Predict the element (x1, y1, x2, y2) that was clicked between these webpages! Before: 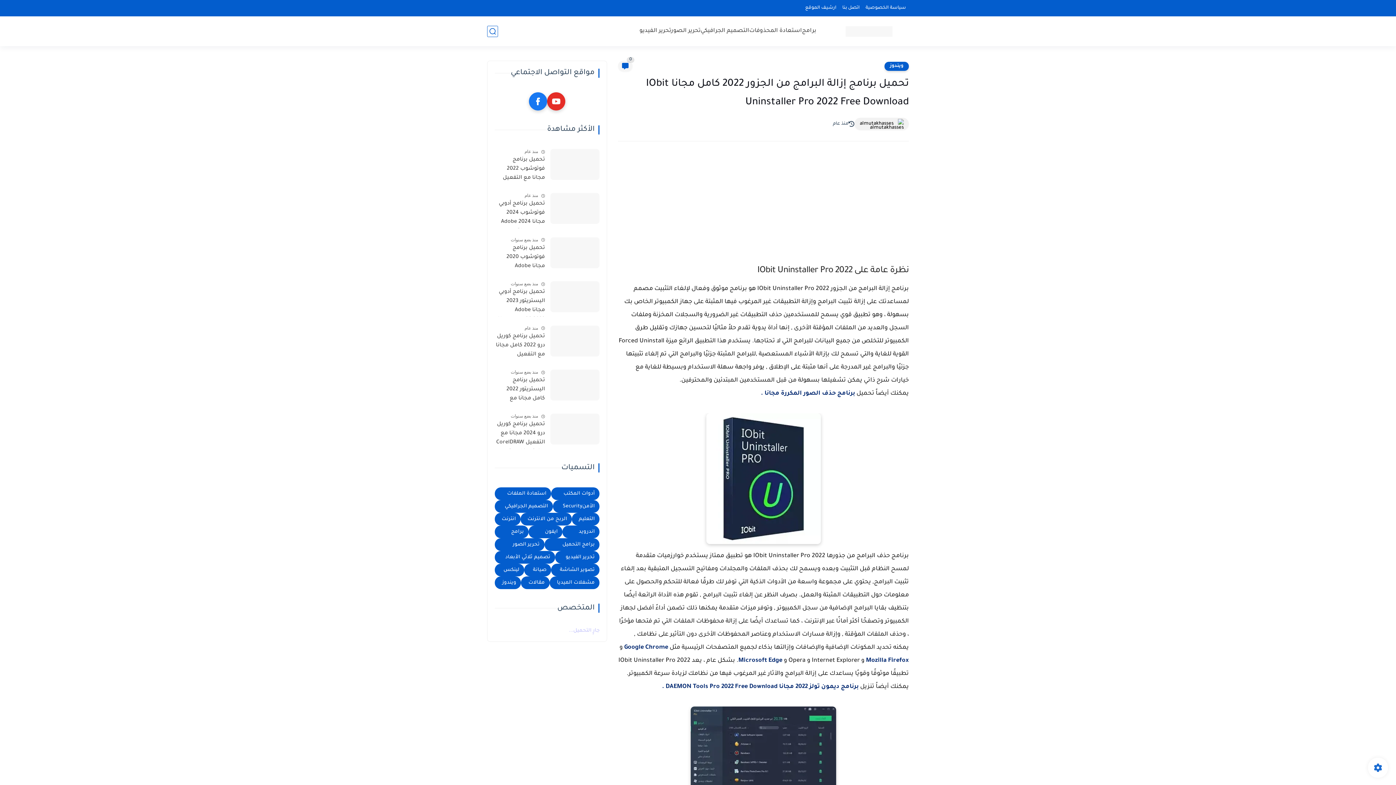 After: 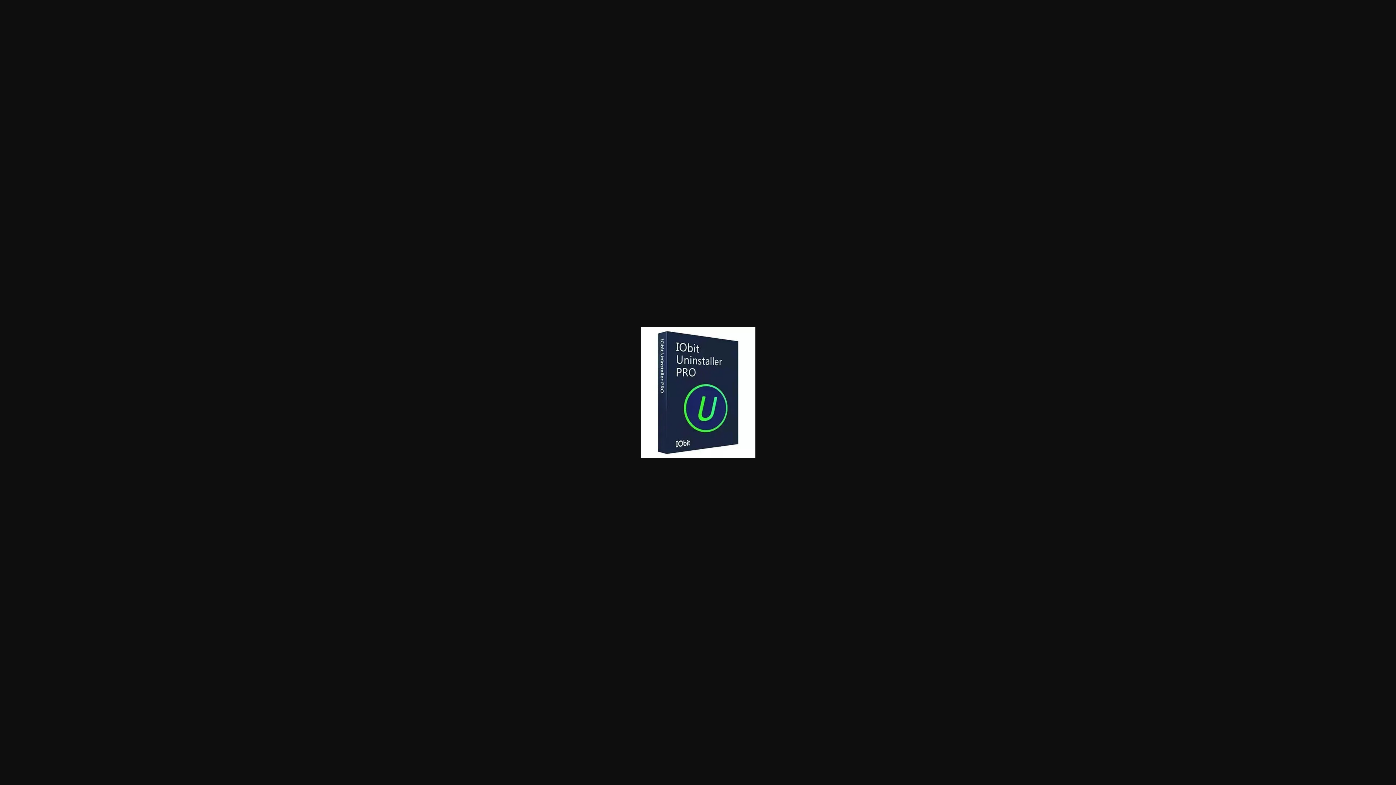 Action: bbox: (706, 540, 820, 546)